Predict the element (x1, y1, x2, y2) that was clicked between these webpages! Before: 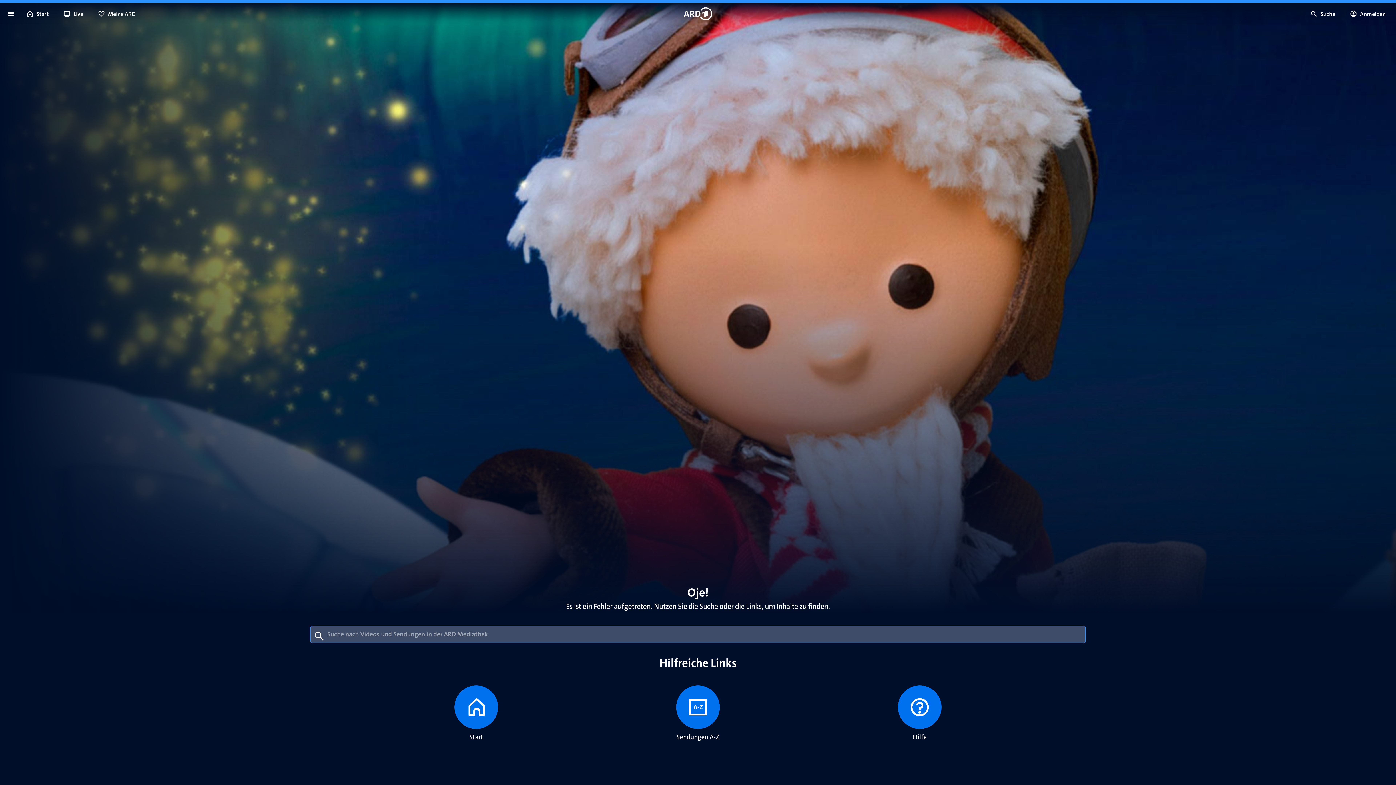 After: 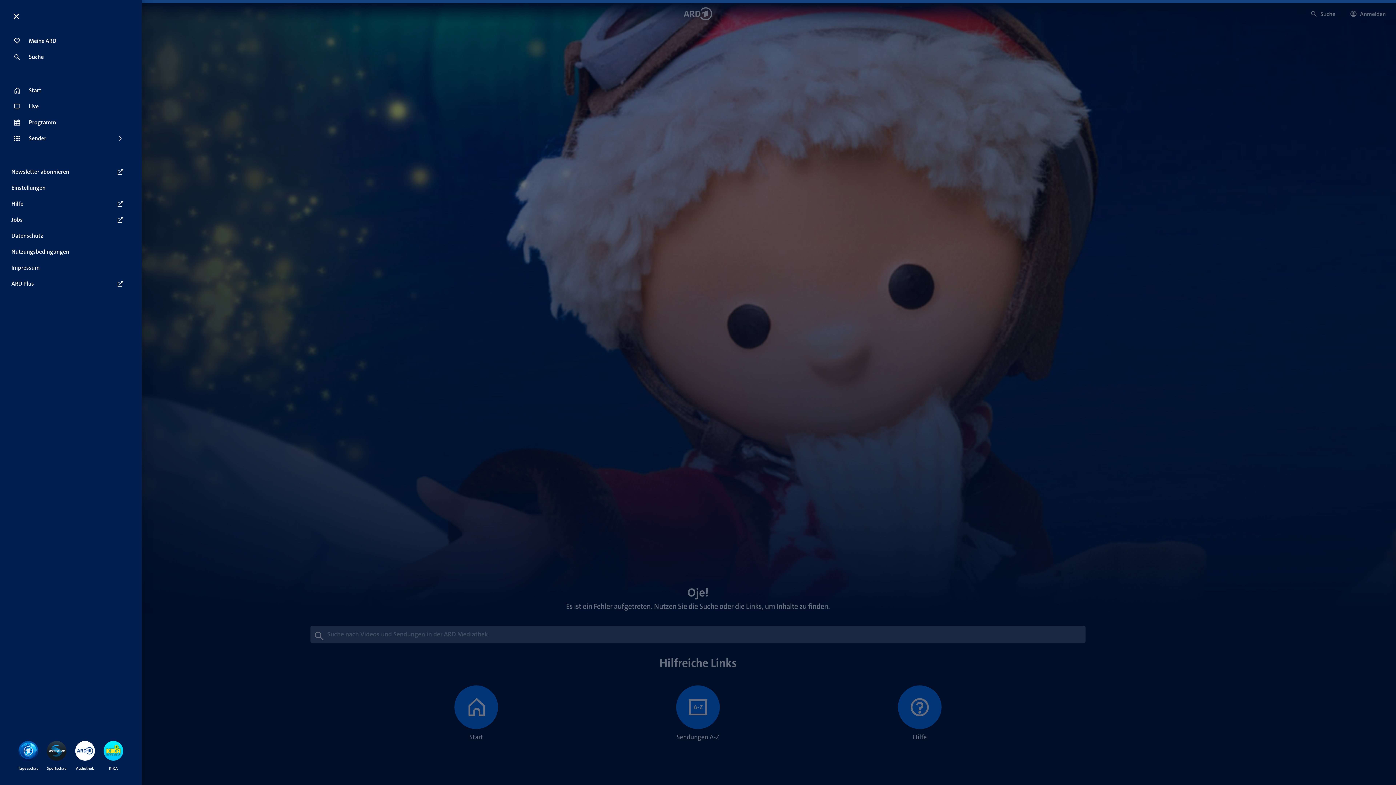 Action: bbox: (2, 5, 18, 21)